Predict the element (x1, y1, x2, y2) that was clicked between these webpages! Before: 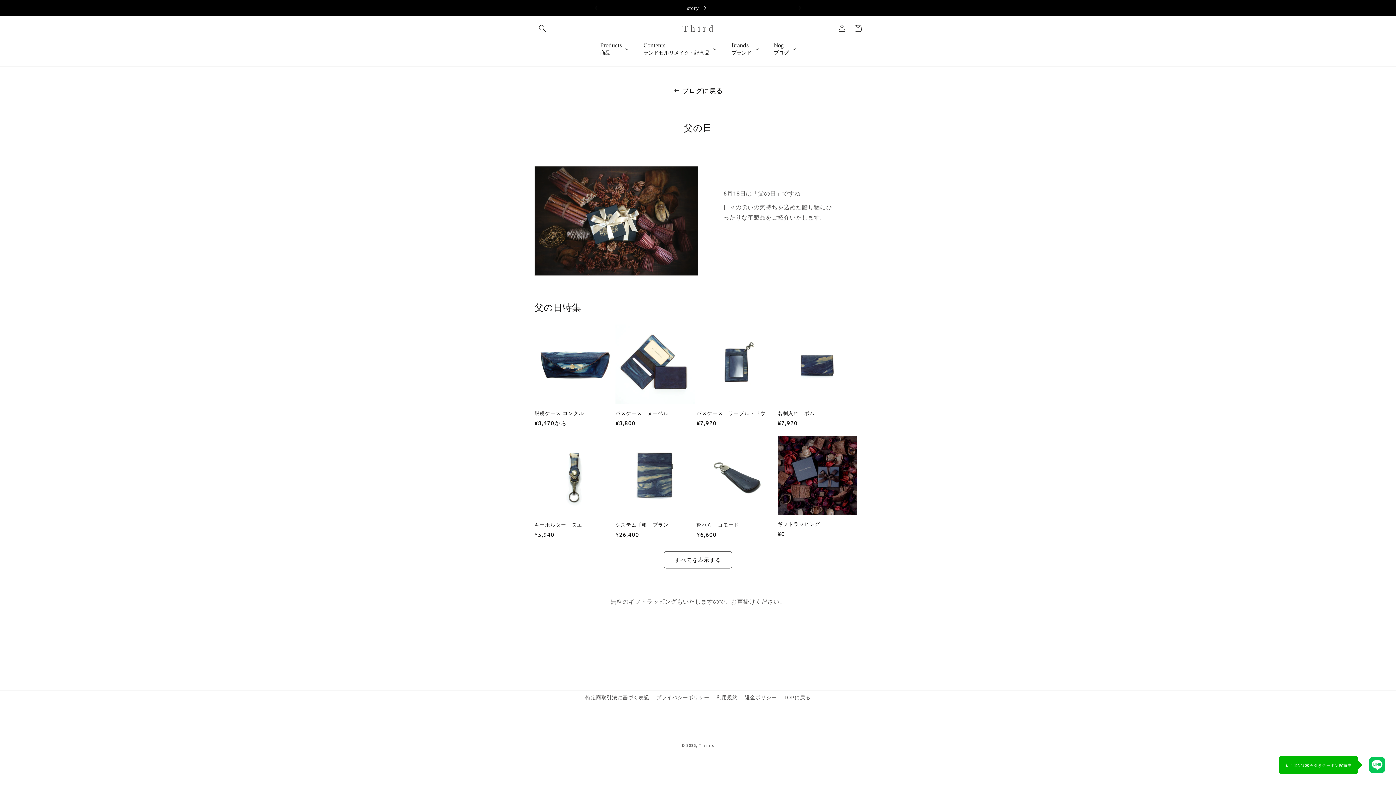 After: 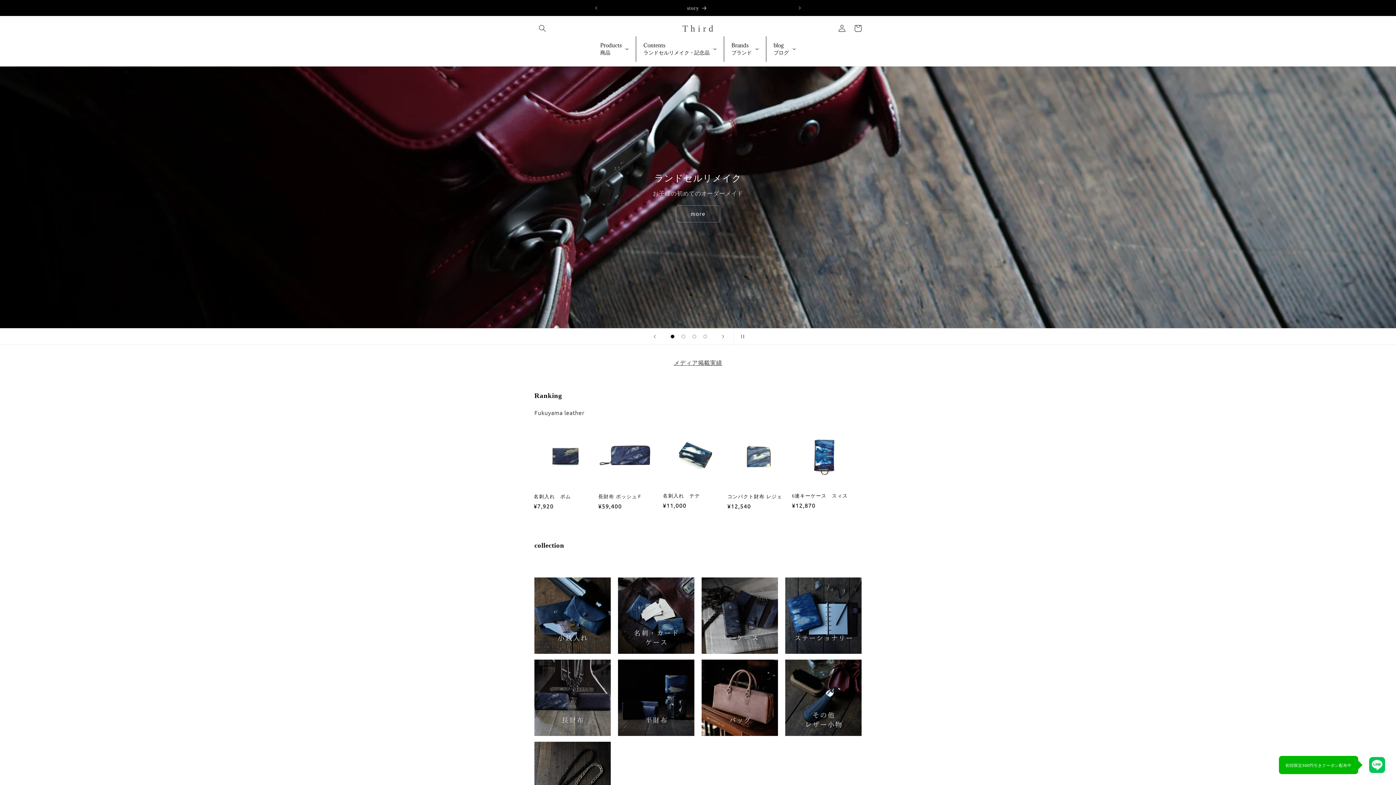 Action: label: Contents
ランドセルリメイク・記念品 bbox: (636, 36, 724, 61)